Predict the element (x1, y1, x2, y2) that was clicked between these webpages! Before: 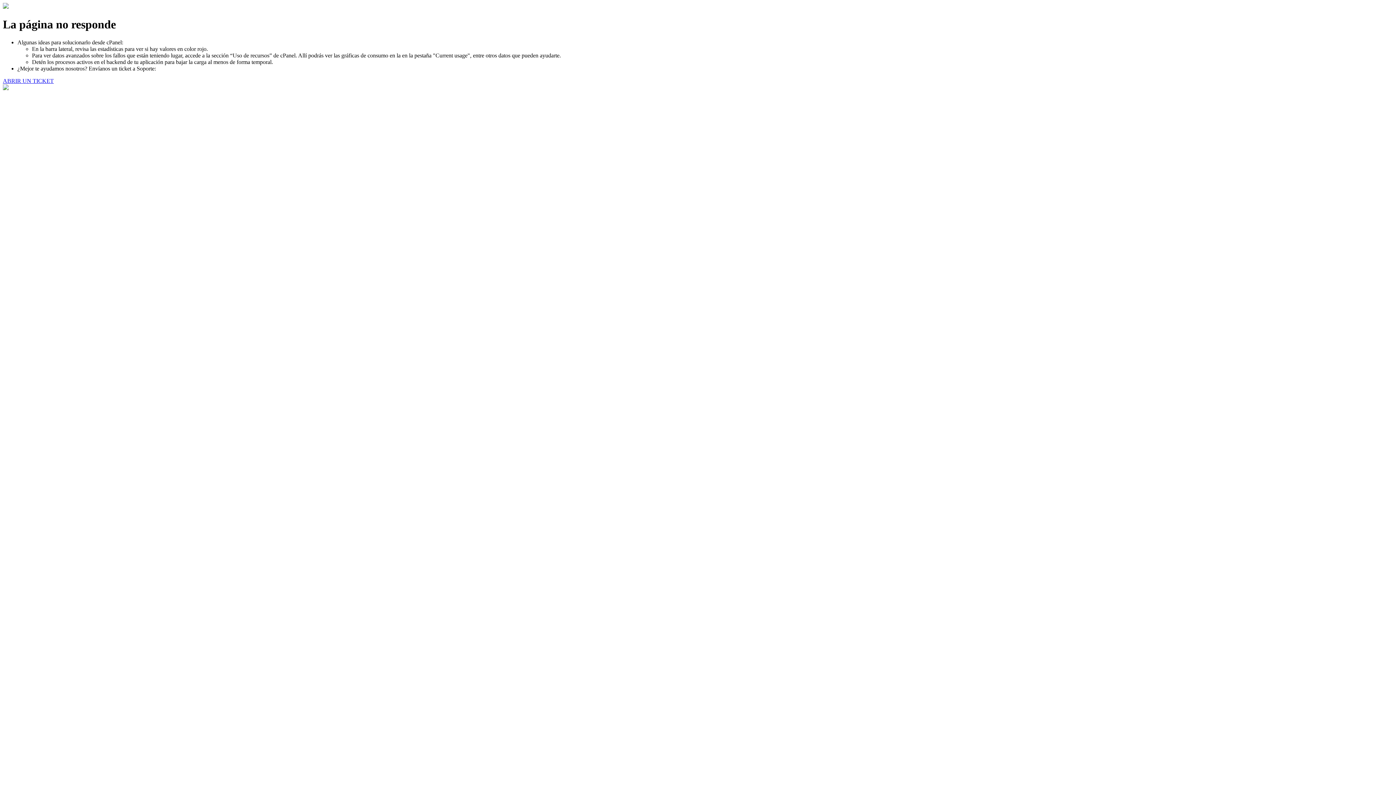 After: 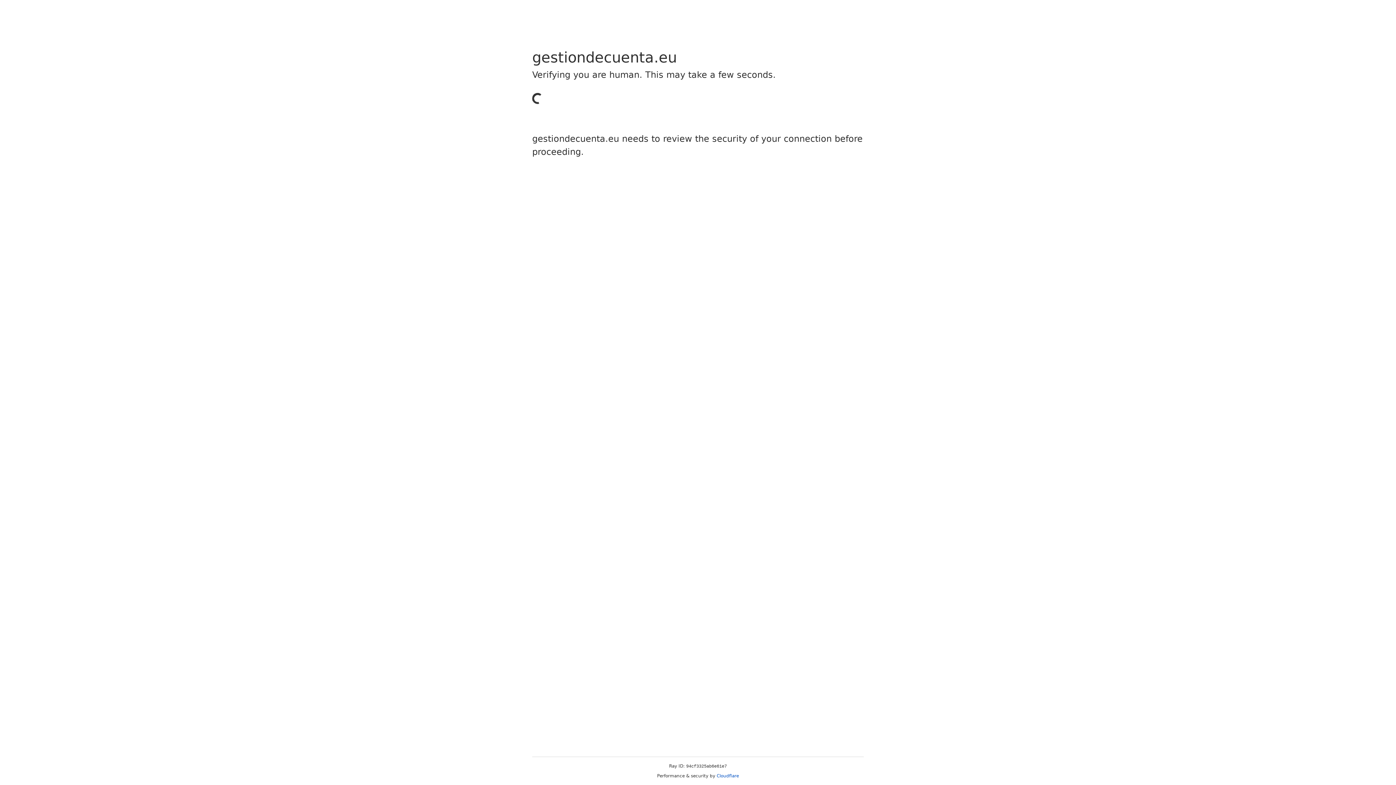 Action: bbox: (2, 77, 53, 83) label: ABRIR UN TICKET